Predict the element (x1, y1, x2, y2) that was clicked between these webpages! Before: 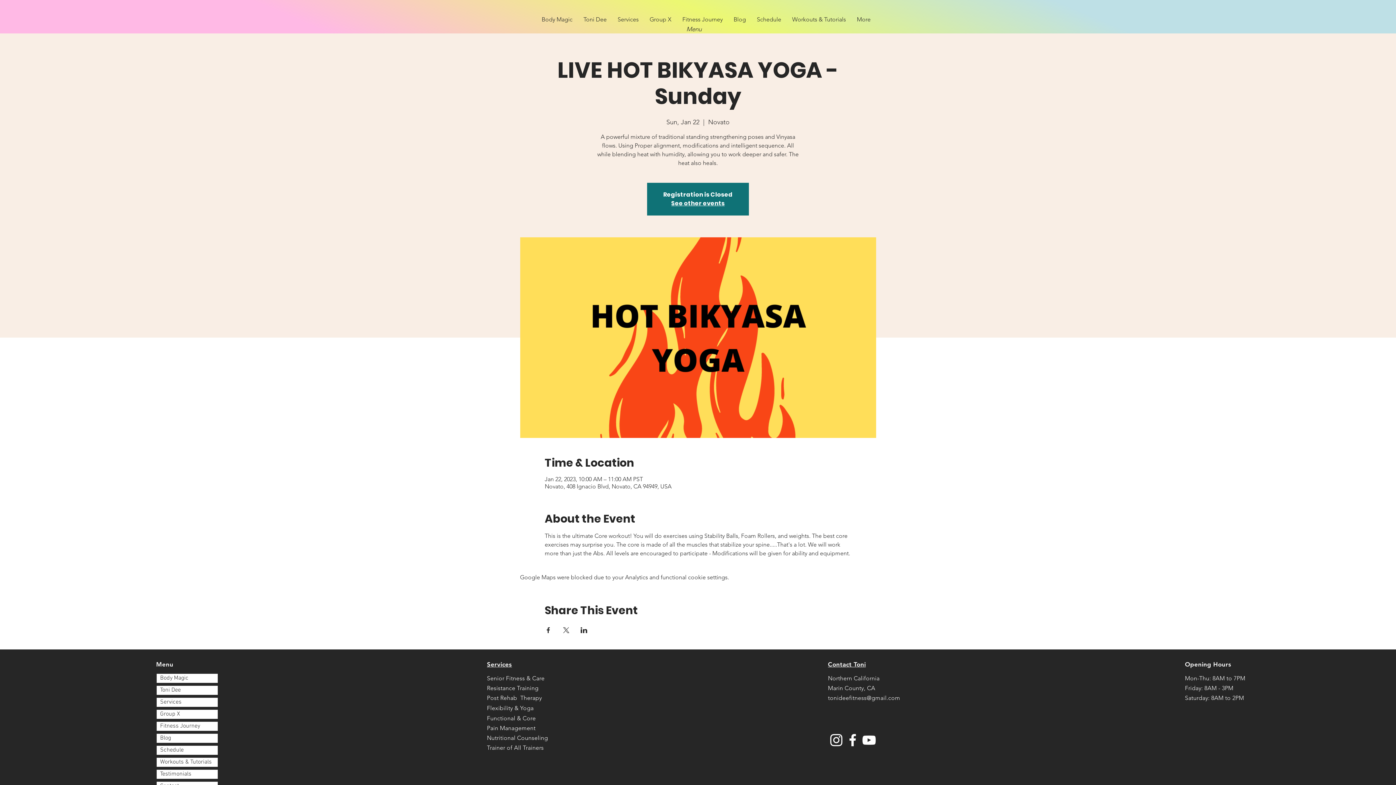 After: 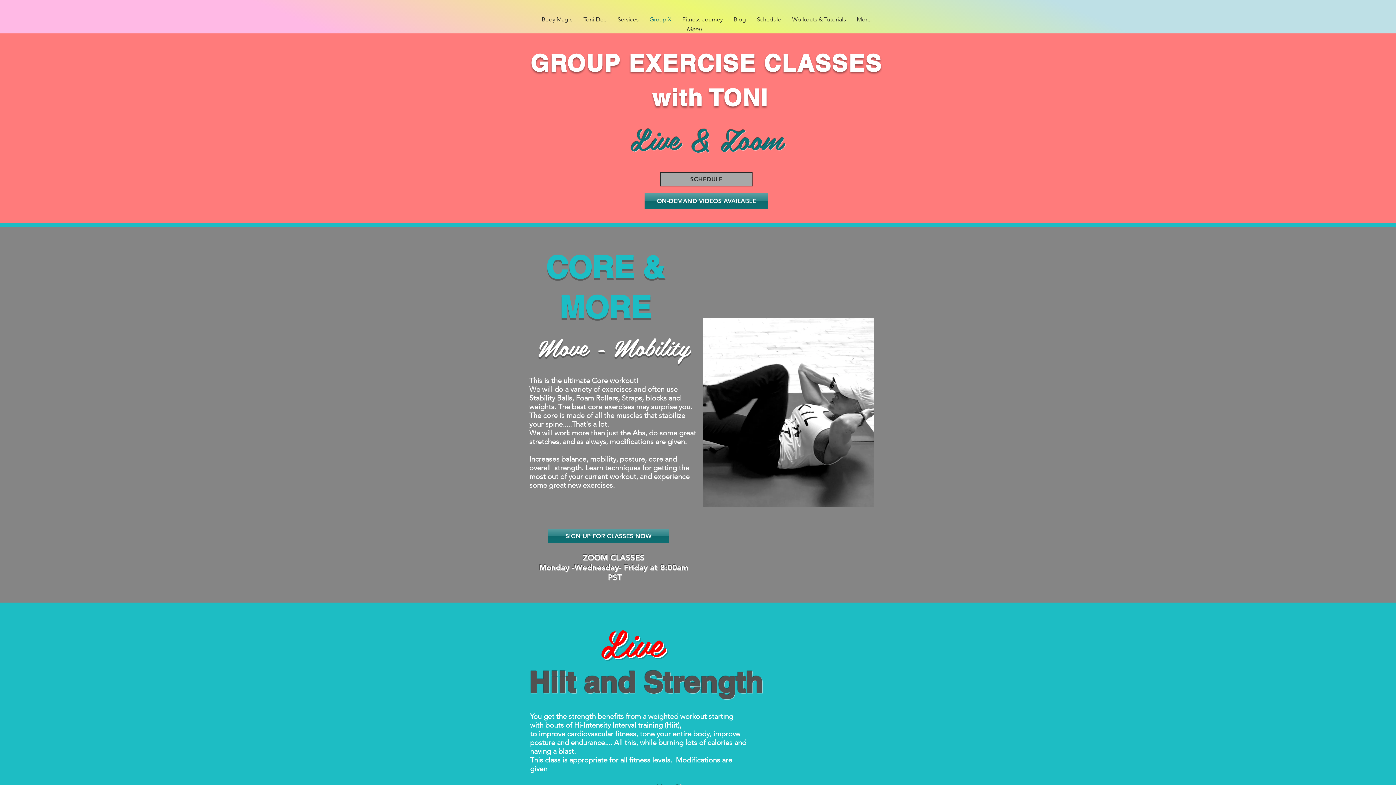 Action: label: Group X bbox: (644, 9, 677, 29)